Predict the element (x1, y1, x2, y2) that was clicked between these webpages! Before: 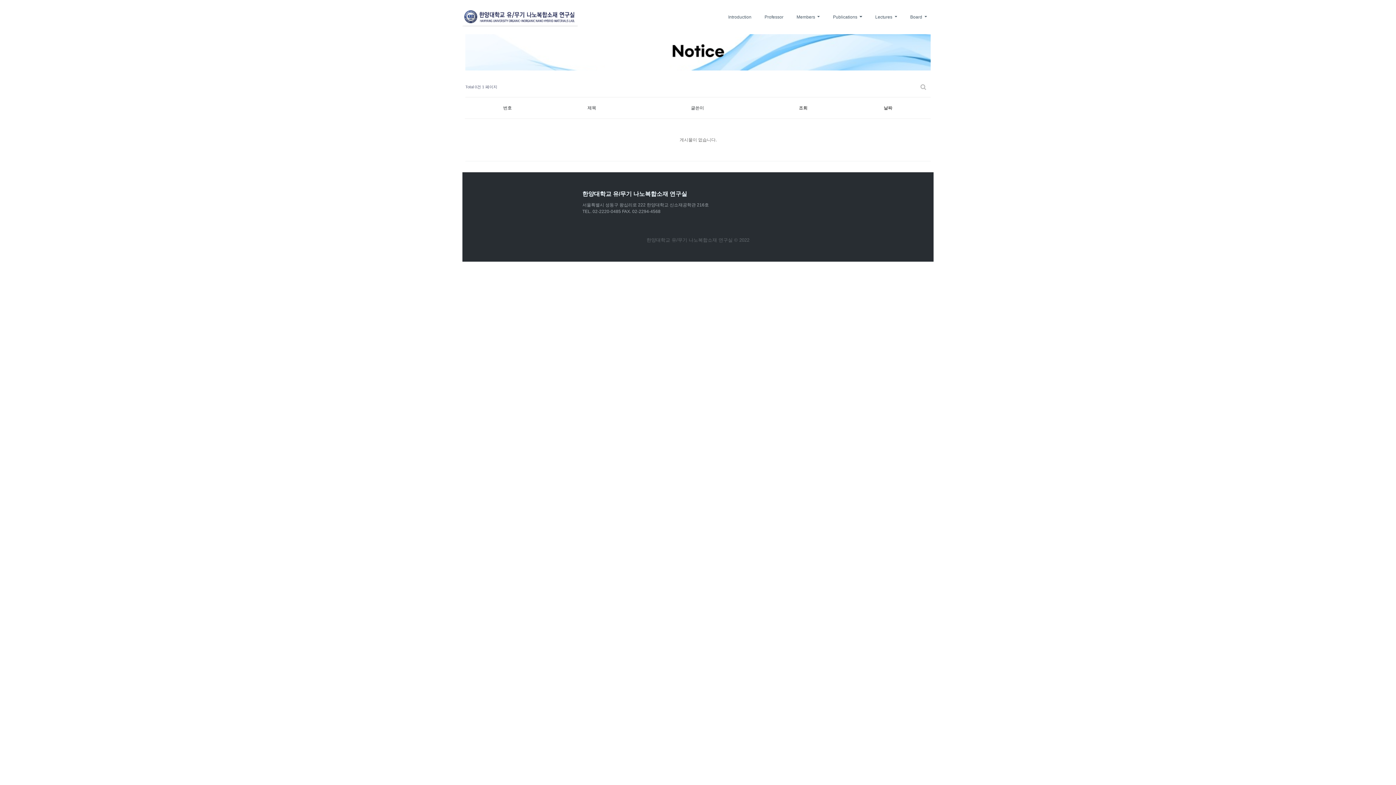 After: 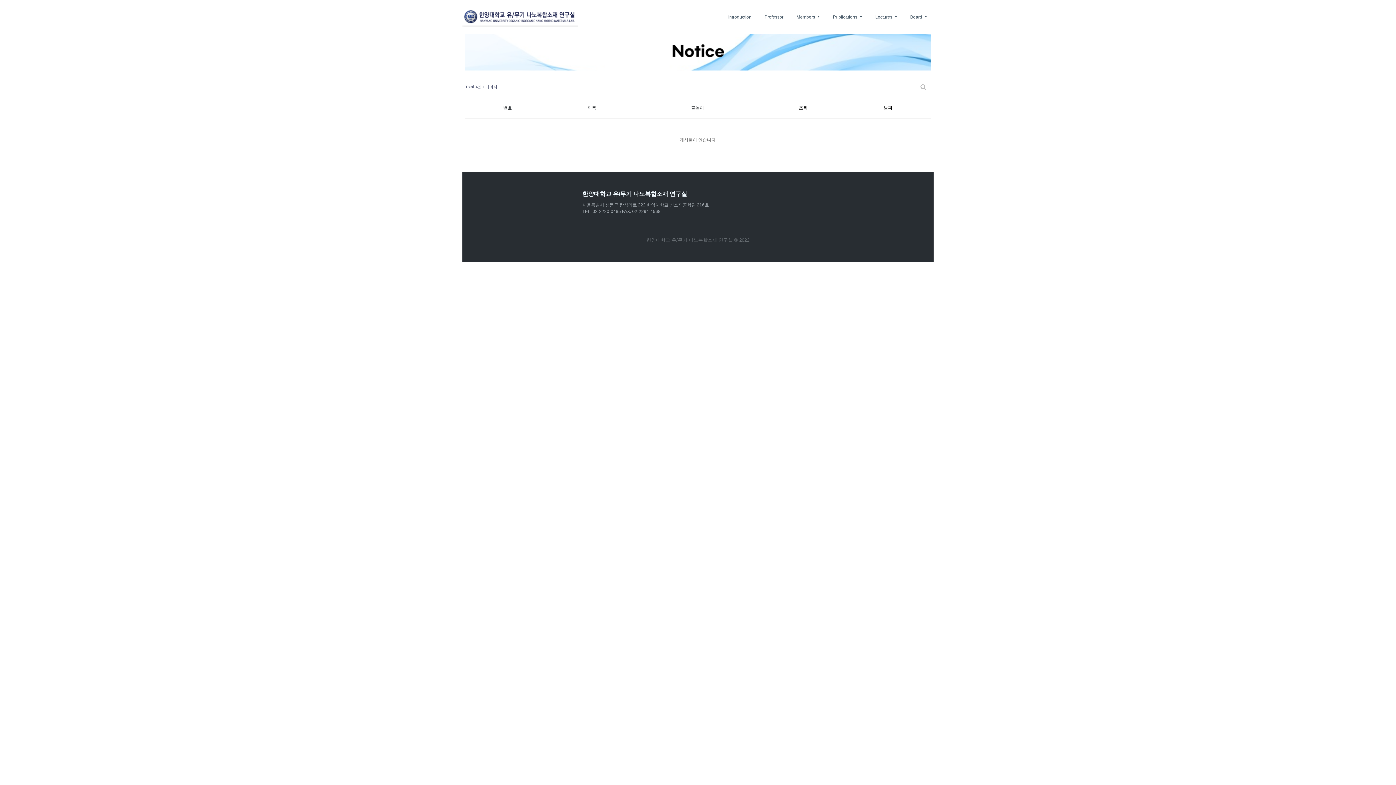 Action: label: 날짜 bbox: (884, 105, 892, 110)